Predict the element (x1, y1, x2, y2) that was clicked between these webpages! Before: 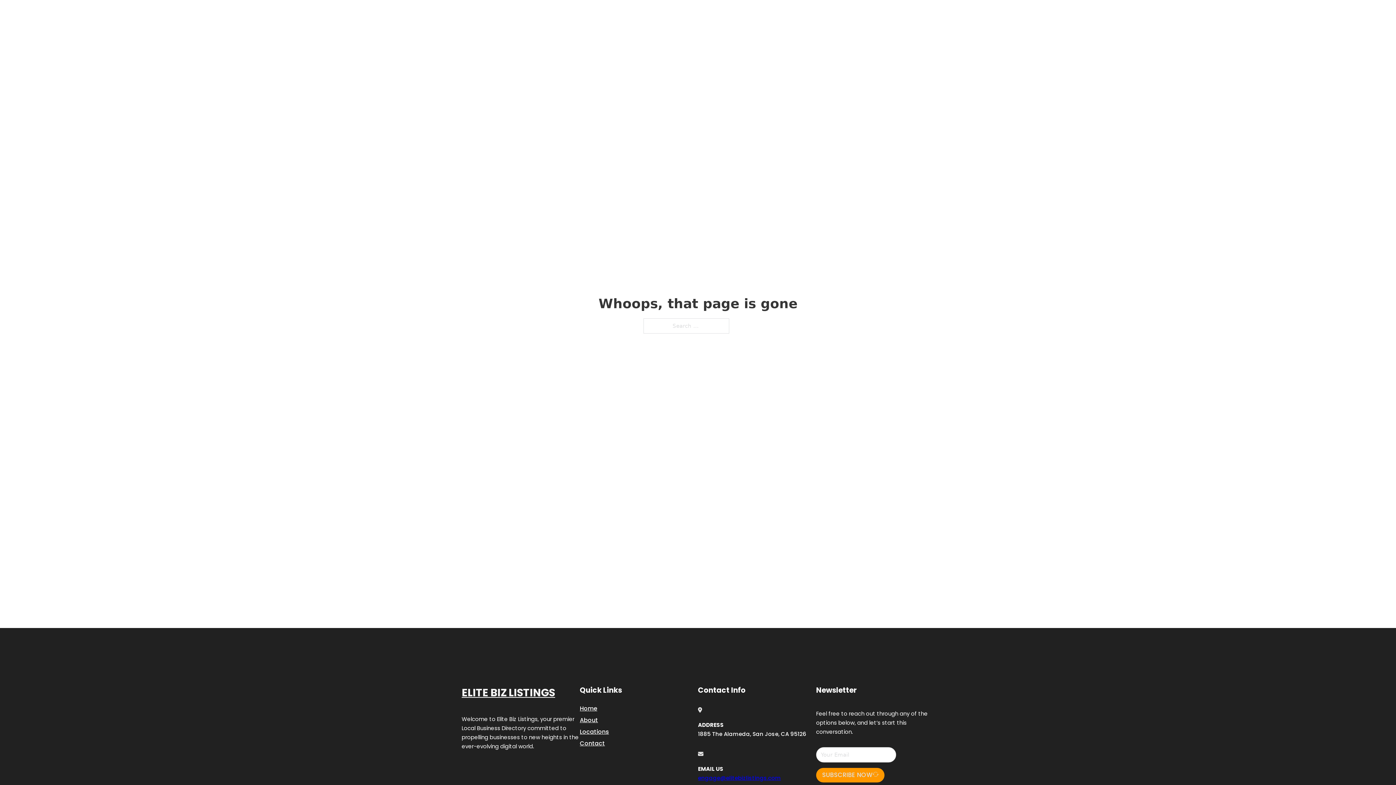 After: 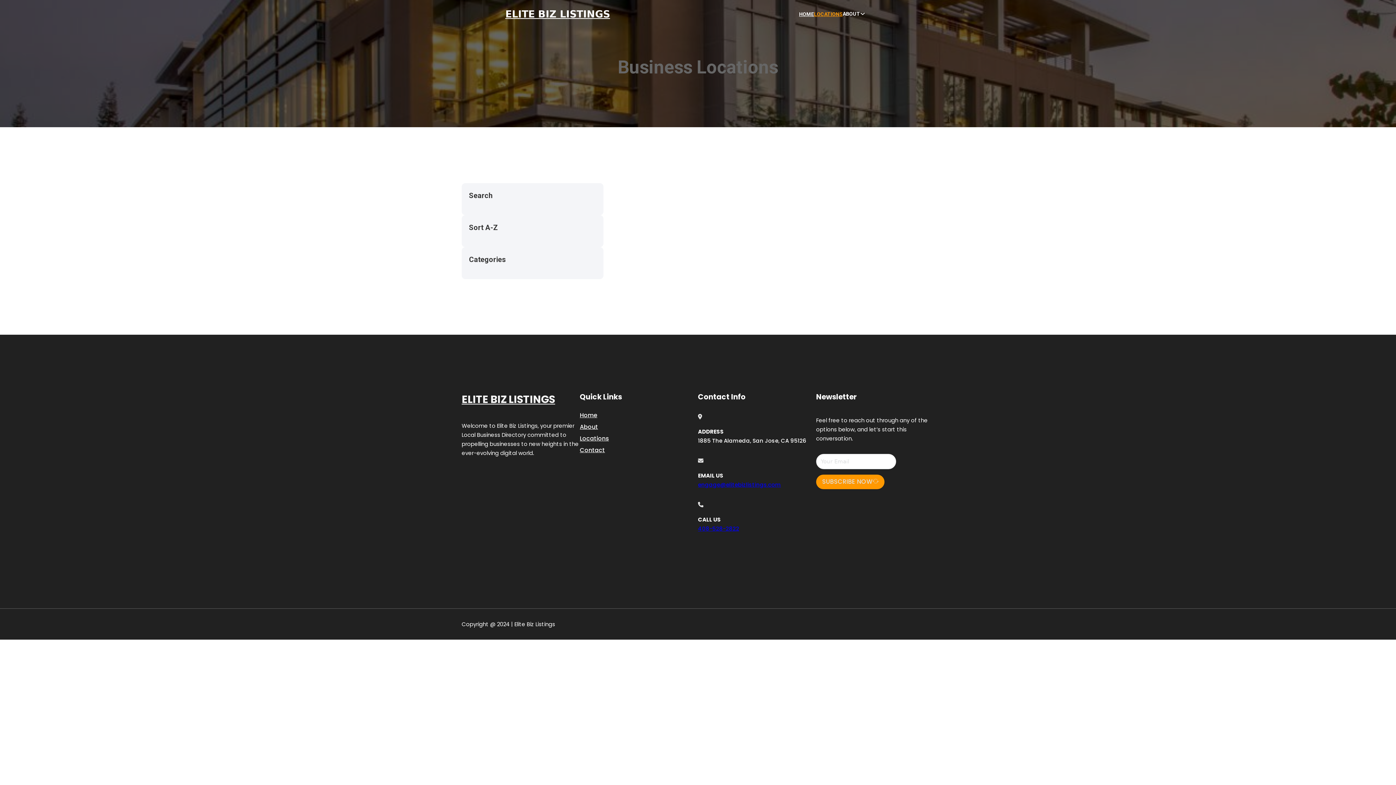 Action: bbox: (814, 10, 842, 18) label: LOCATIONS